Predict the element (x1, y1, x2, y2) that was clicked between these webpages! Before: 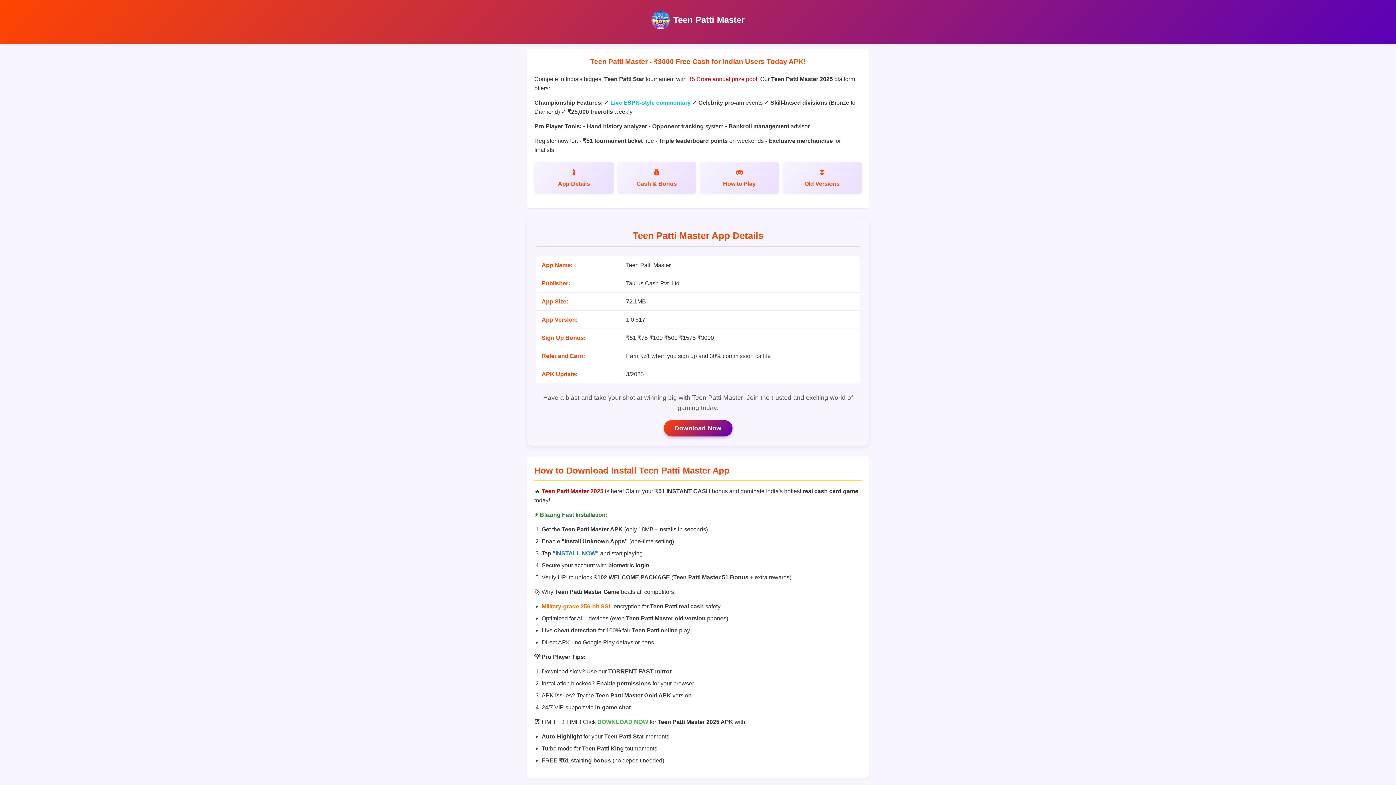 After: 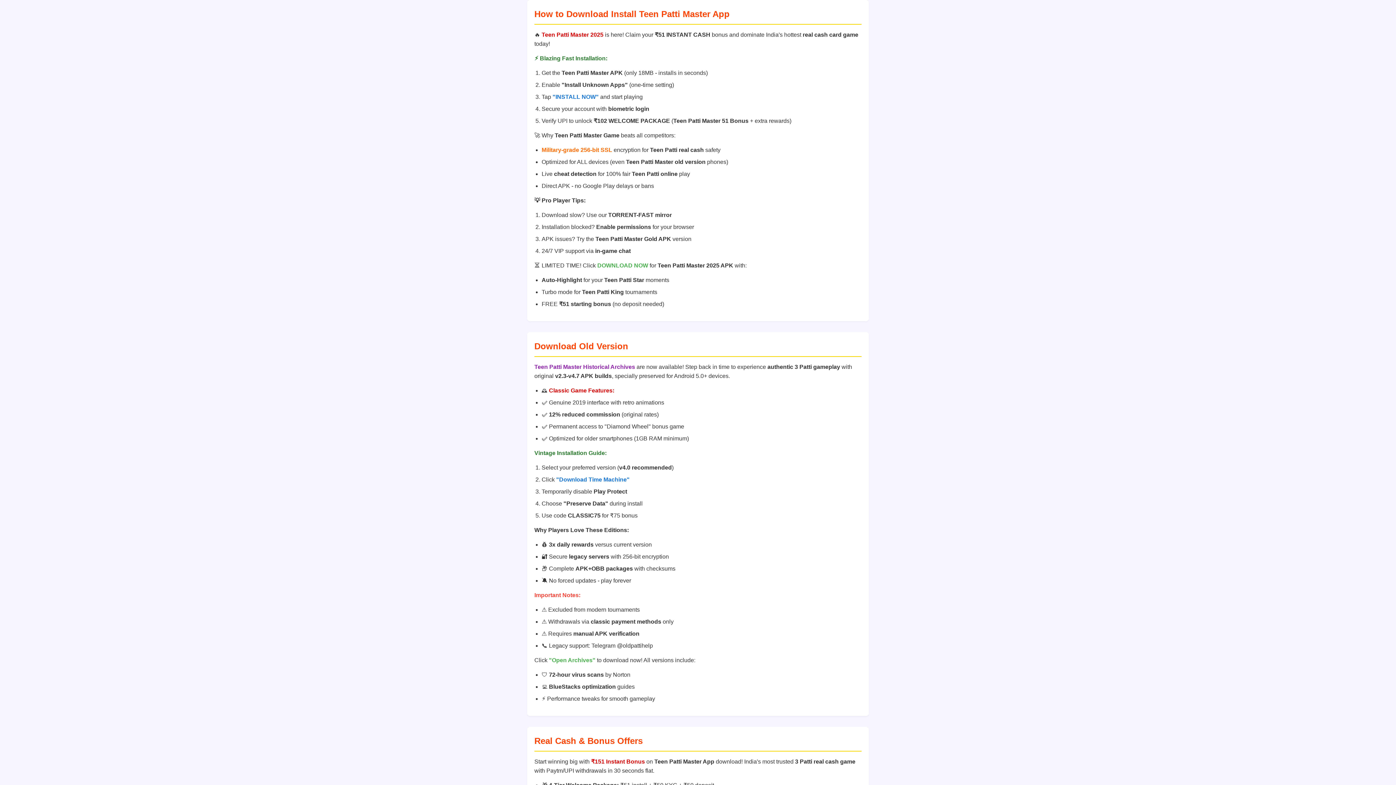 Action: bbox: (782, 161, 861, 193) label: Old Versions